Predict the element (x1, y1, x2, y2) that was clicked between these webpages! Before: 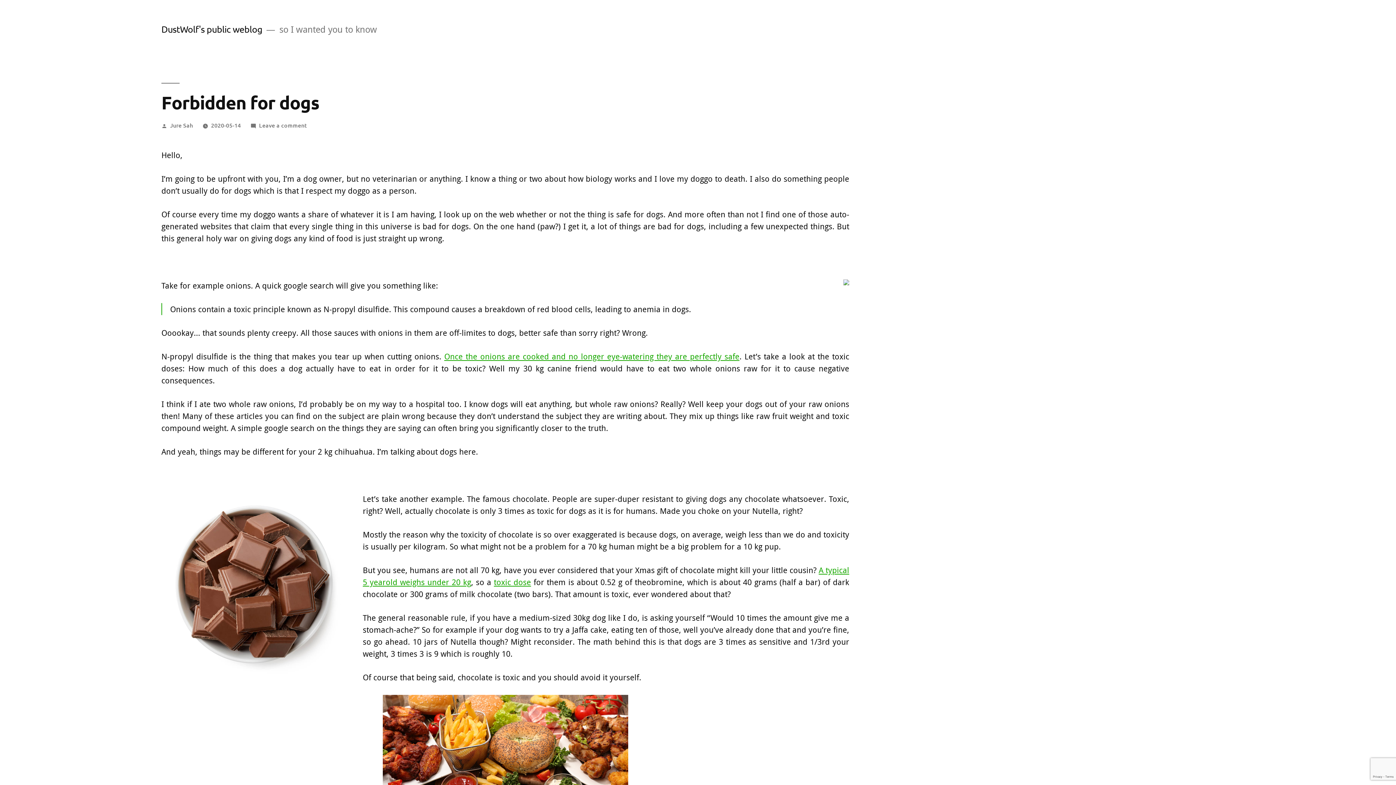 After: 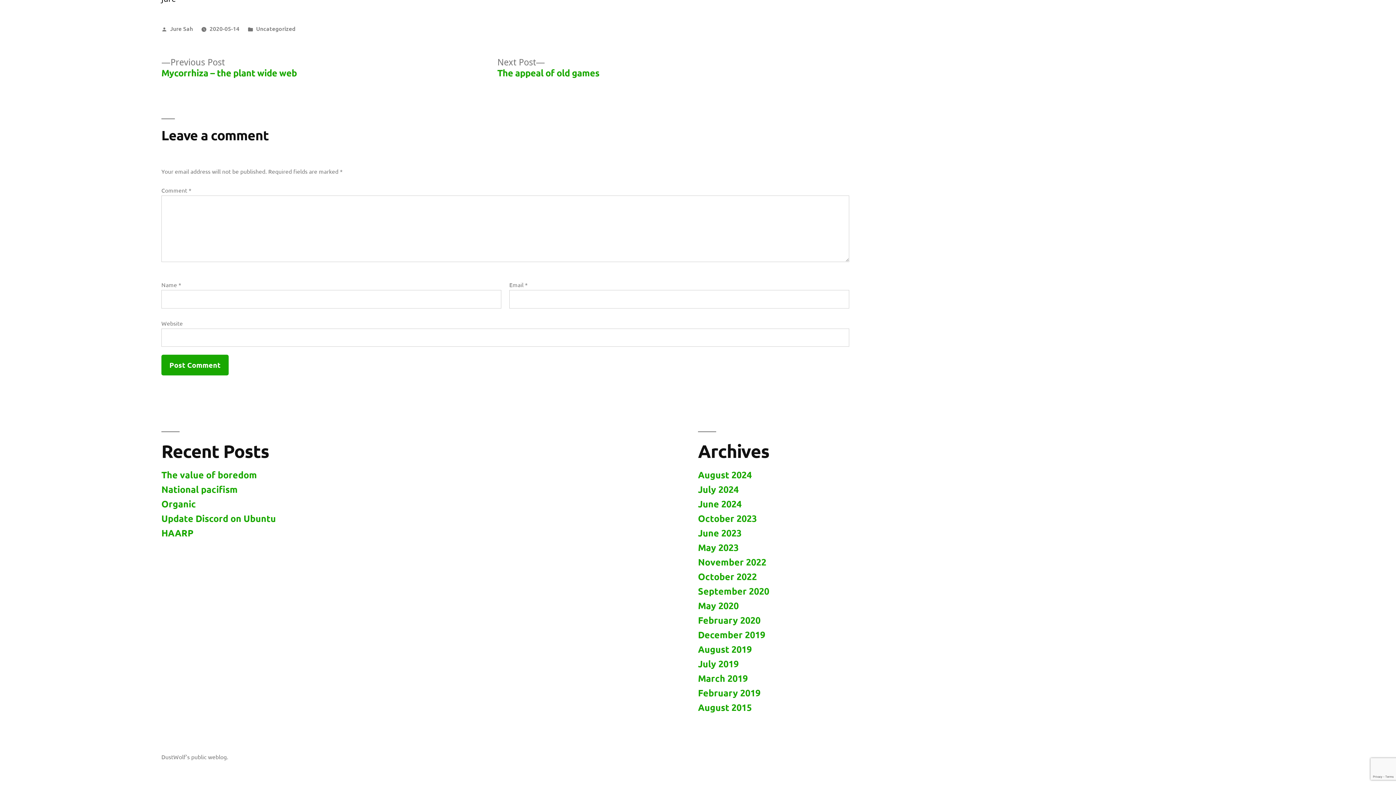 Action: bbox: (259, 121, 307, 129) label: Leave a comment
on Forbidden for dogs